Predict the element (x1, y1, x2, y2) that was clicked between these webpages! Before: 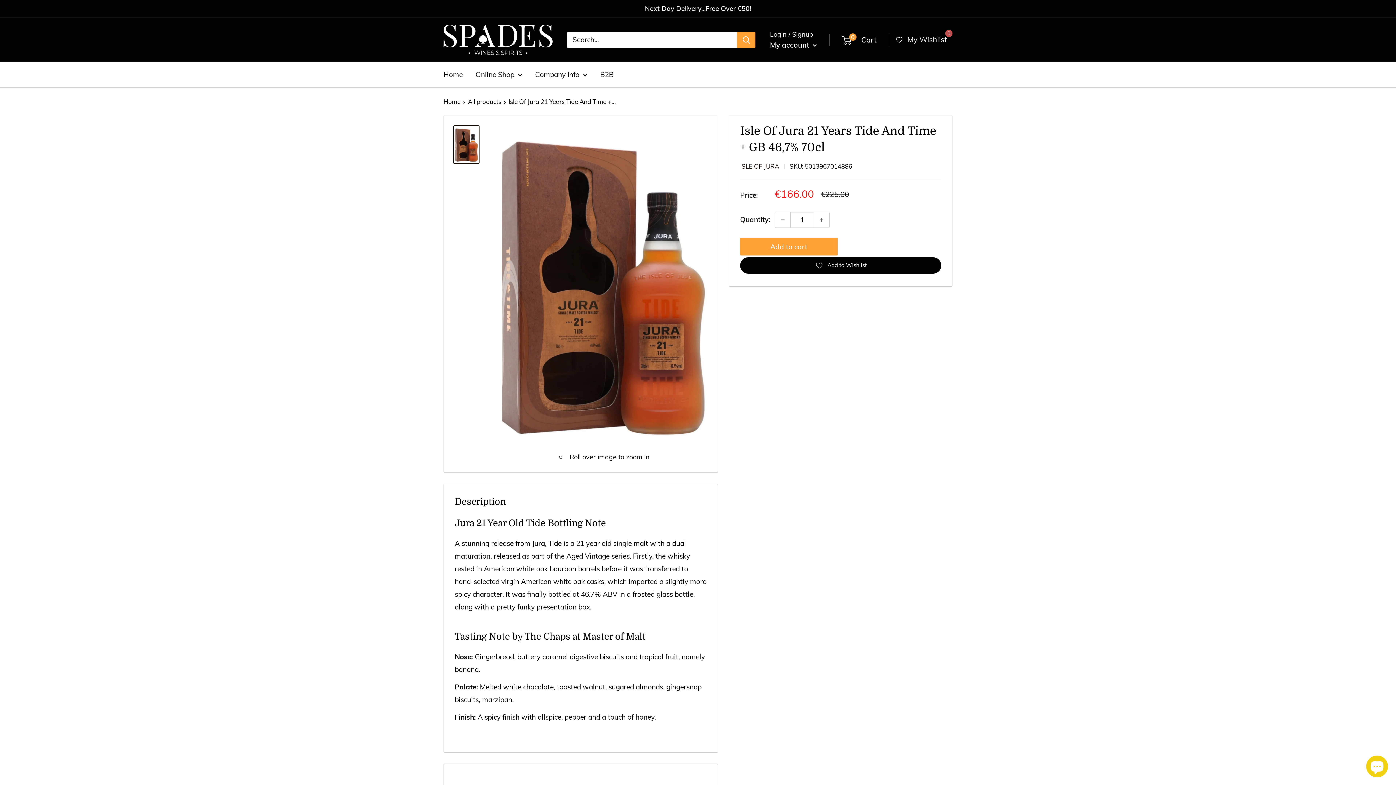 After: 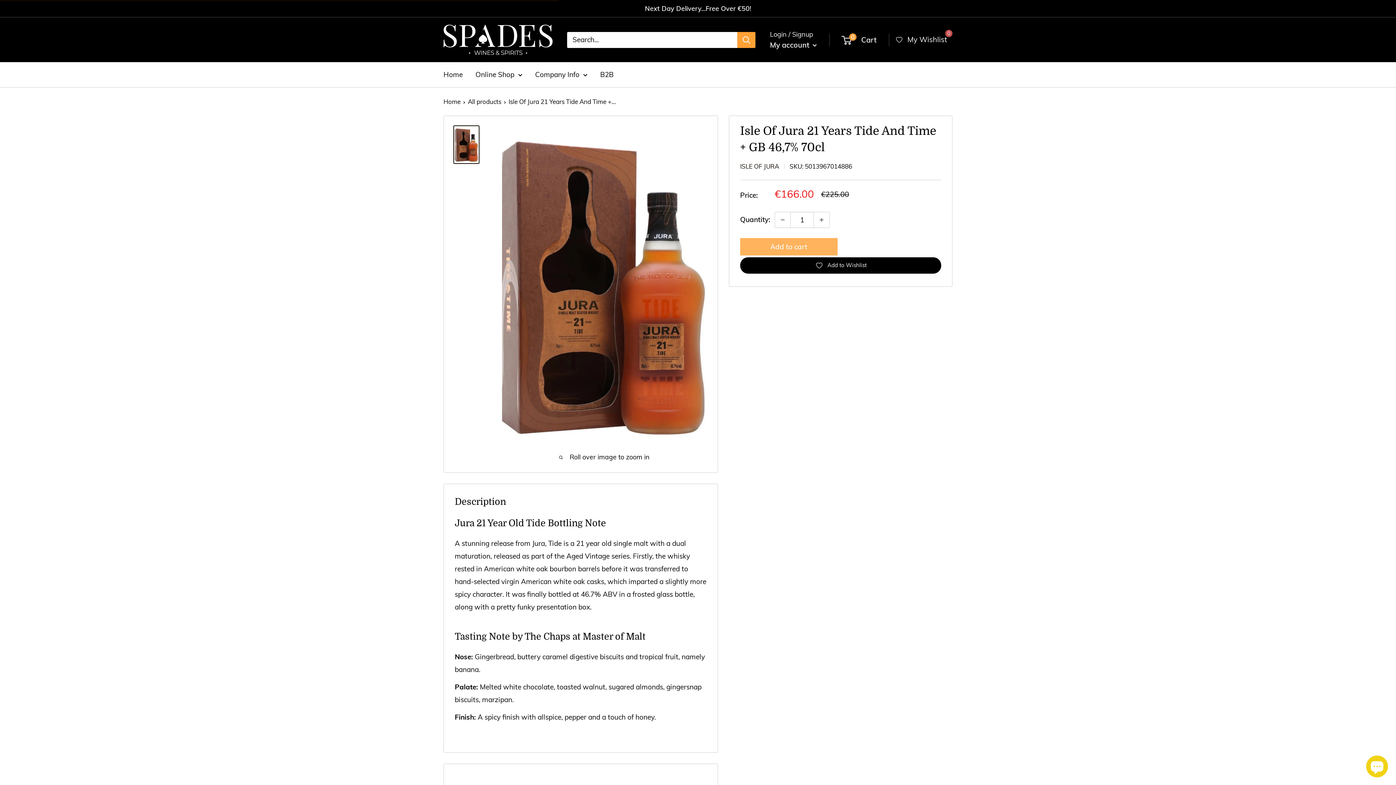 Action: label: Add to cart bbox: (740, 238, 837, 255)